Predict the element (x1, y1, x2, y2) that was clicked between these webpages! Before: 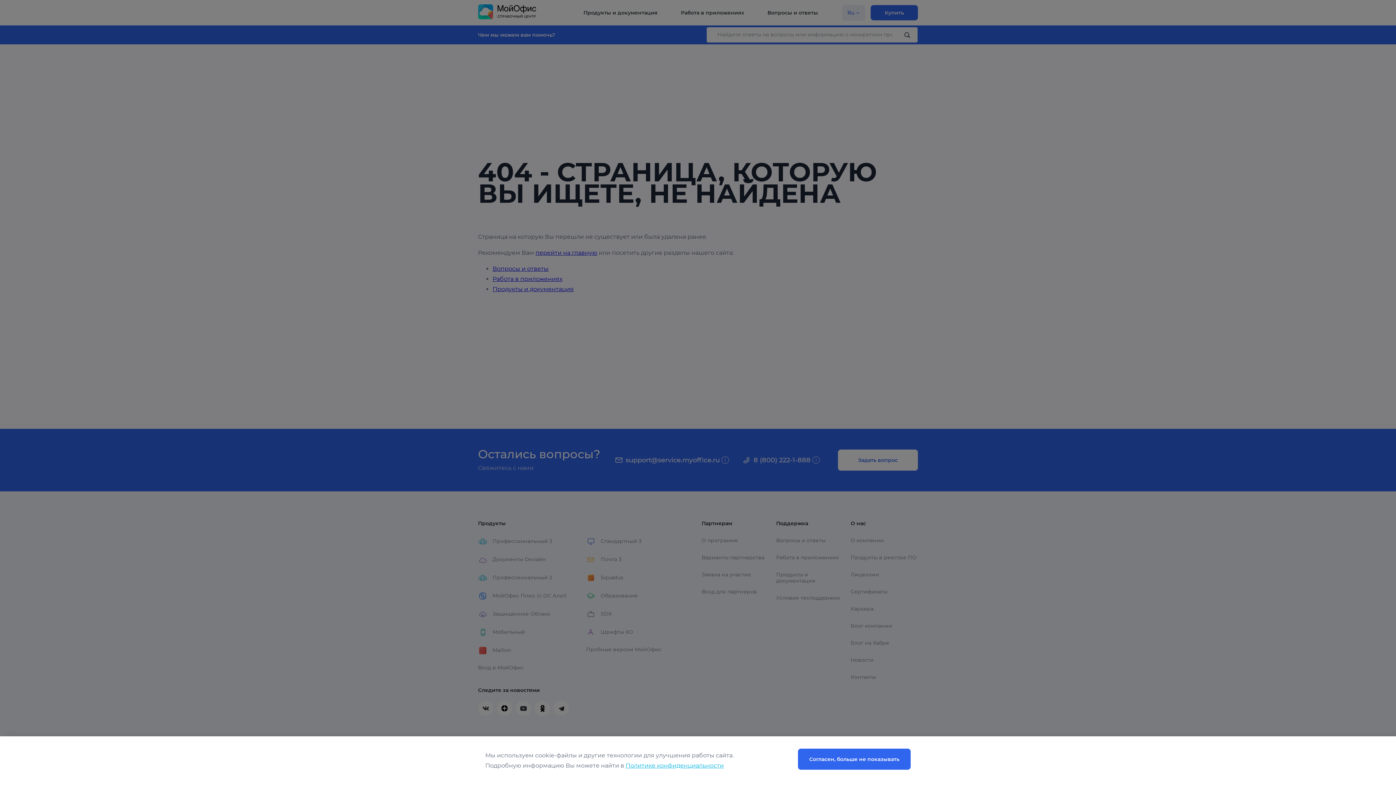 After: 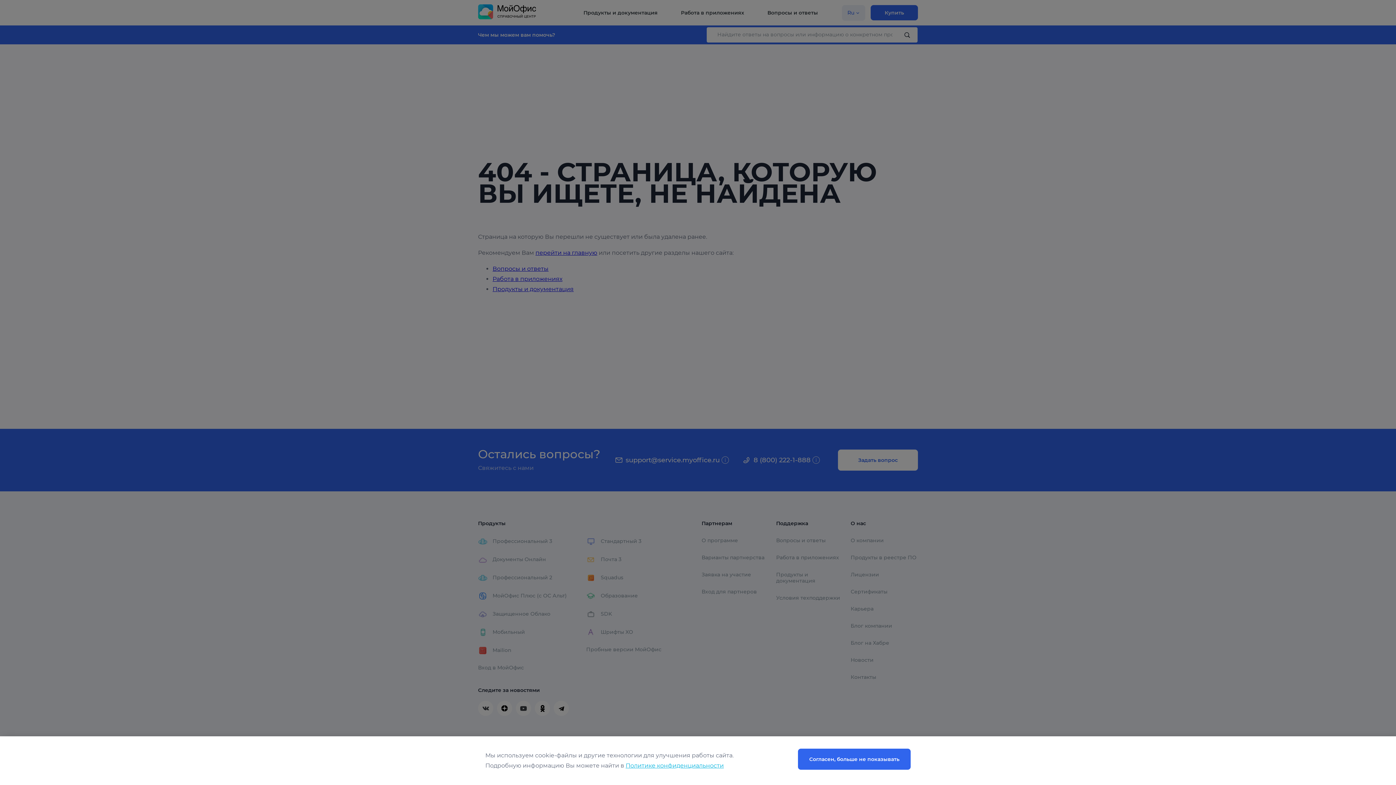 Action: label: Политике конфиденциальности bbox: (625, 762, 724, 769)